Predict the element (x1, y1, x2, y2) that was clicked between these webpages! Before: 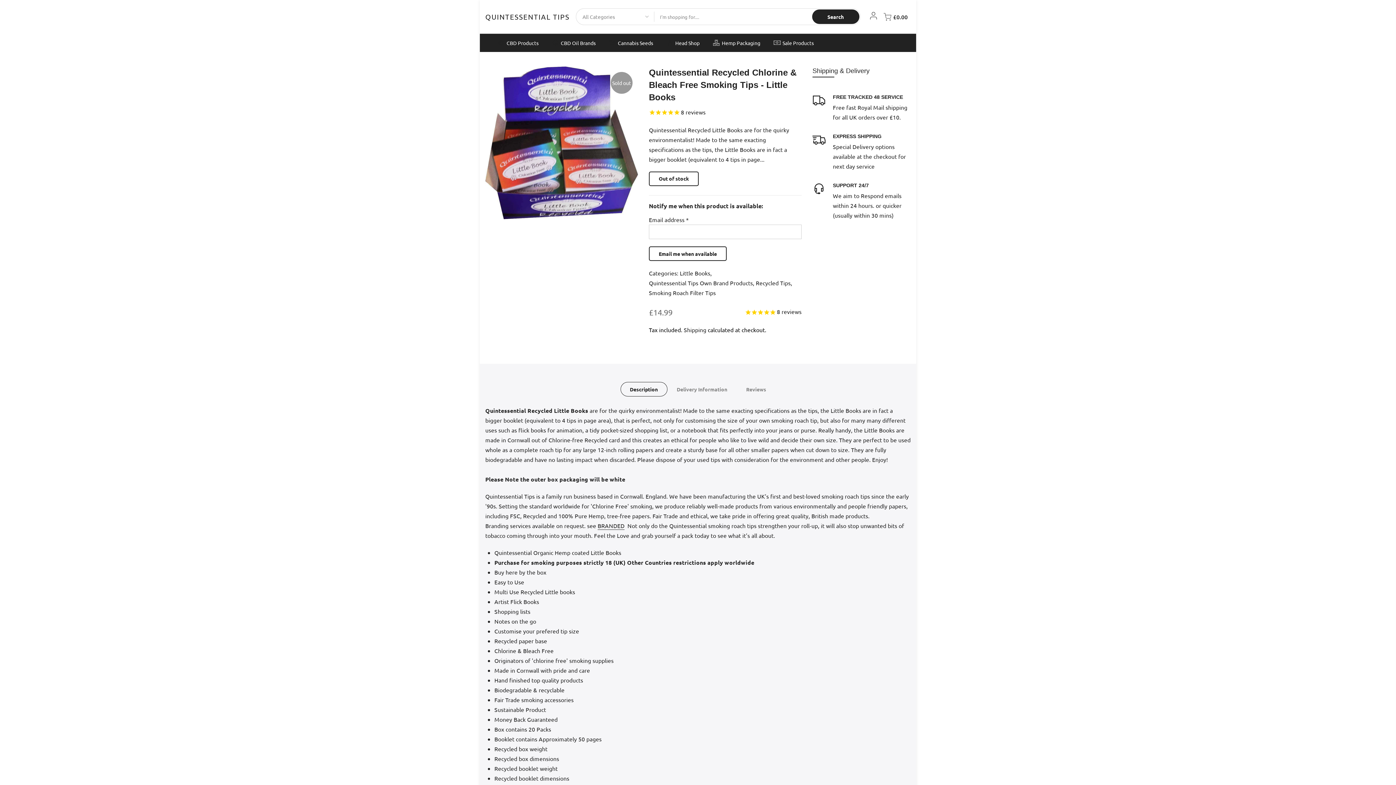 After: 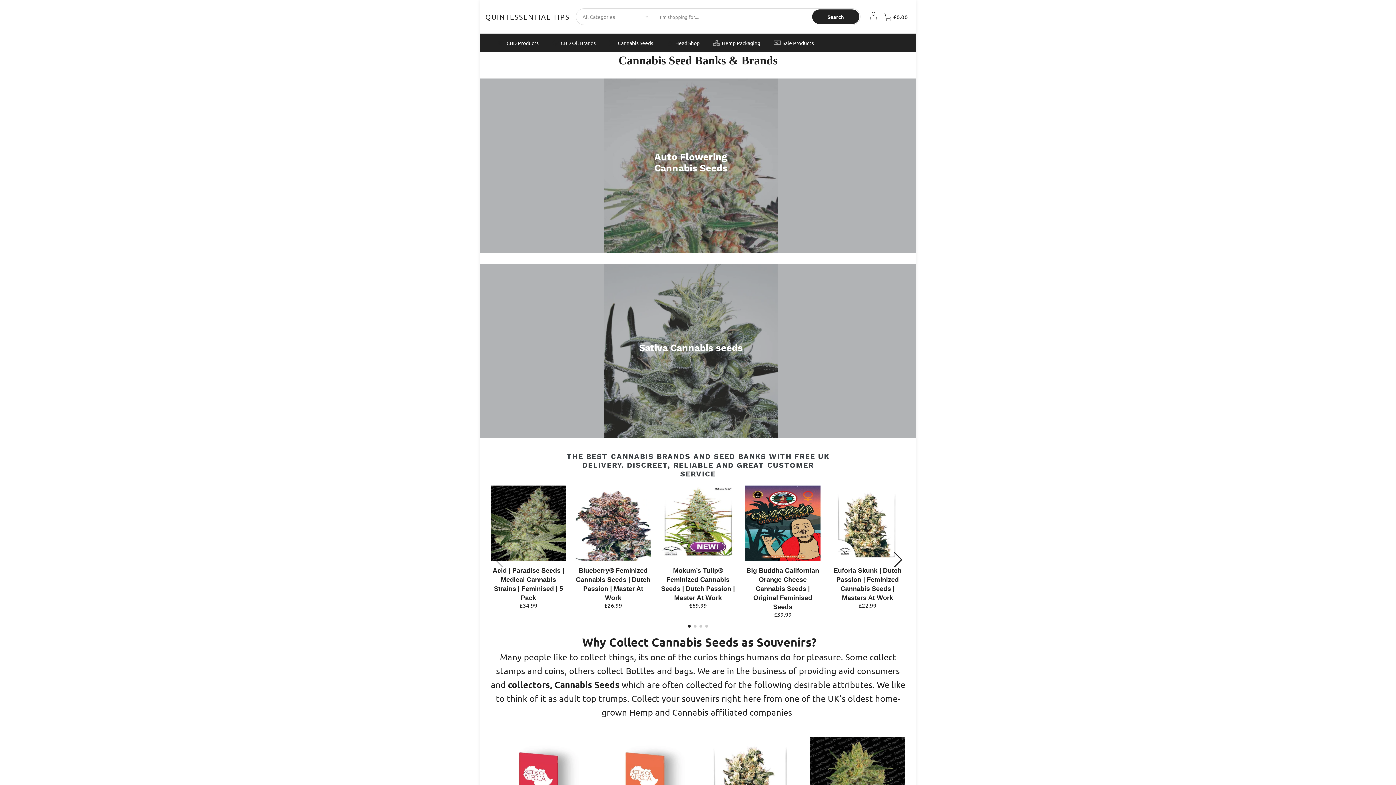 Action: label: Cannabis Seeds bbox: (602, 33, 659, 52)